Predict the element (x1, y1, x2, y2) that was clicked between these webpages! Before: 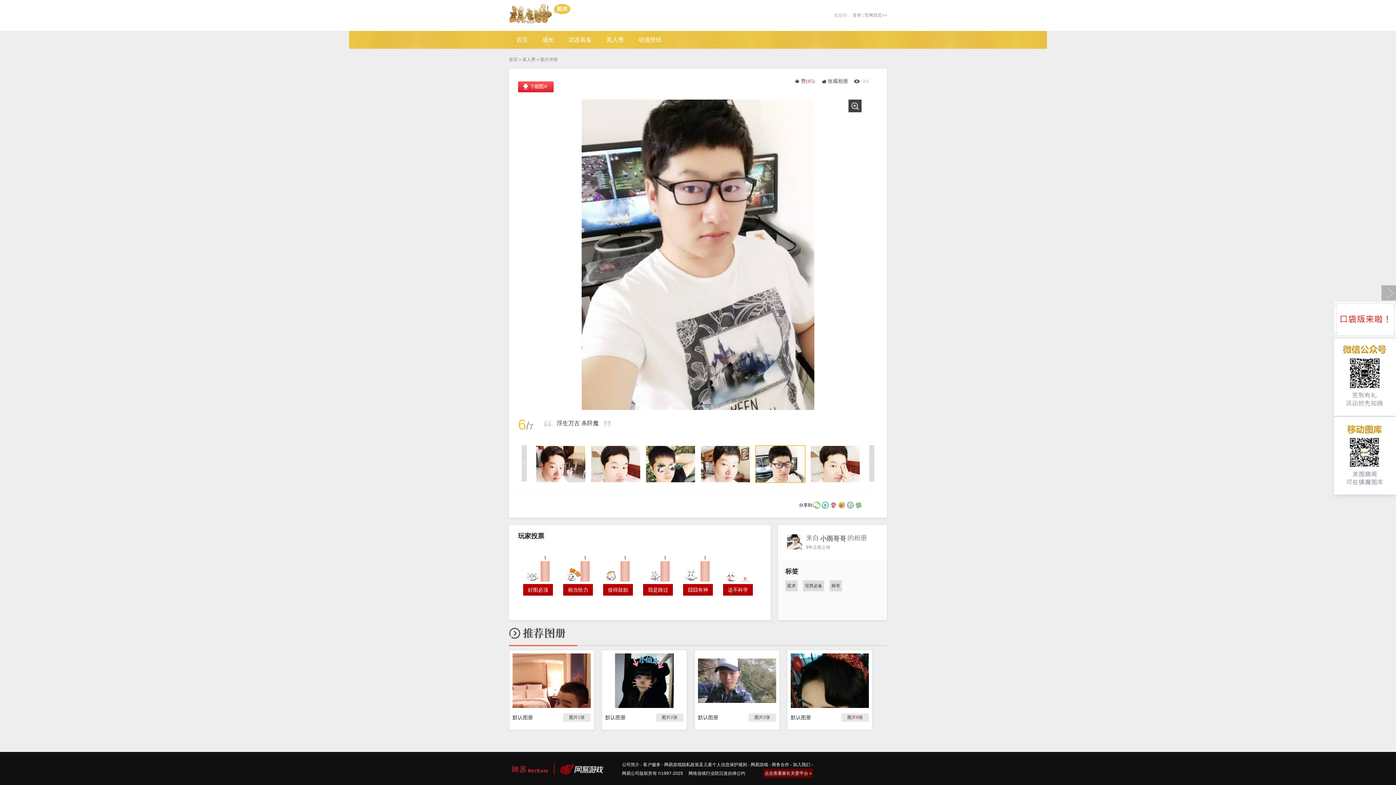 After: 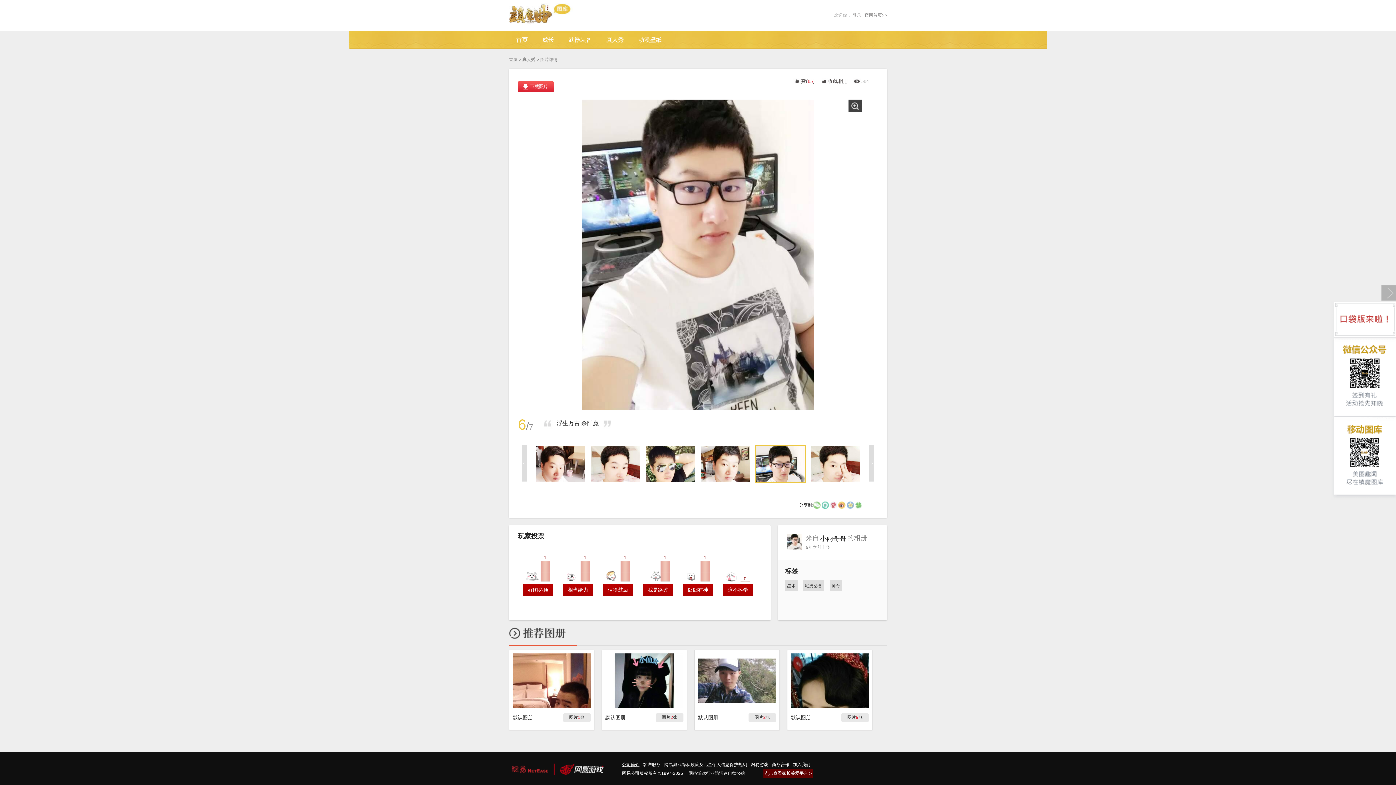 Action: bbox: (622, 762, 639, 767) label: 公司简介